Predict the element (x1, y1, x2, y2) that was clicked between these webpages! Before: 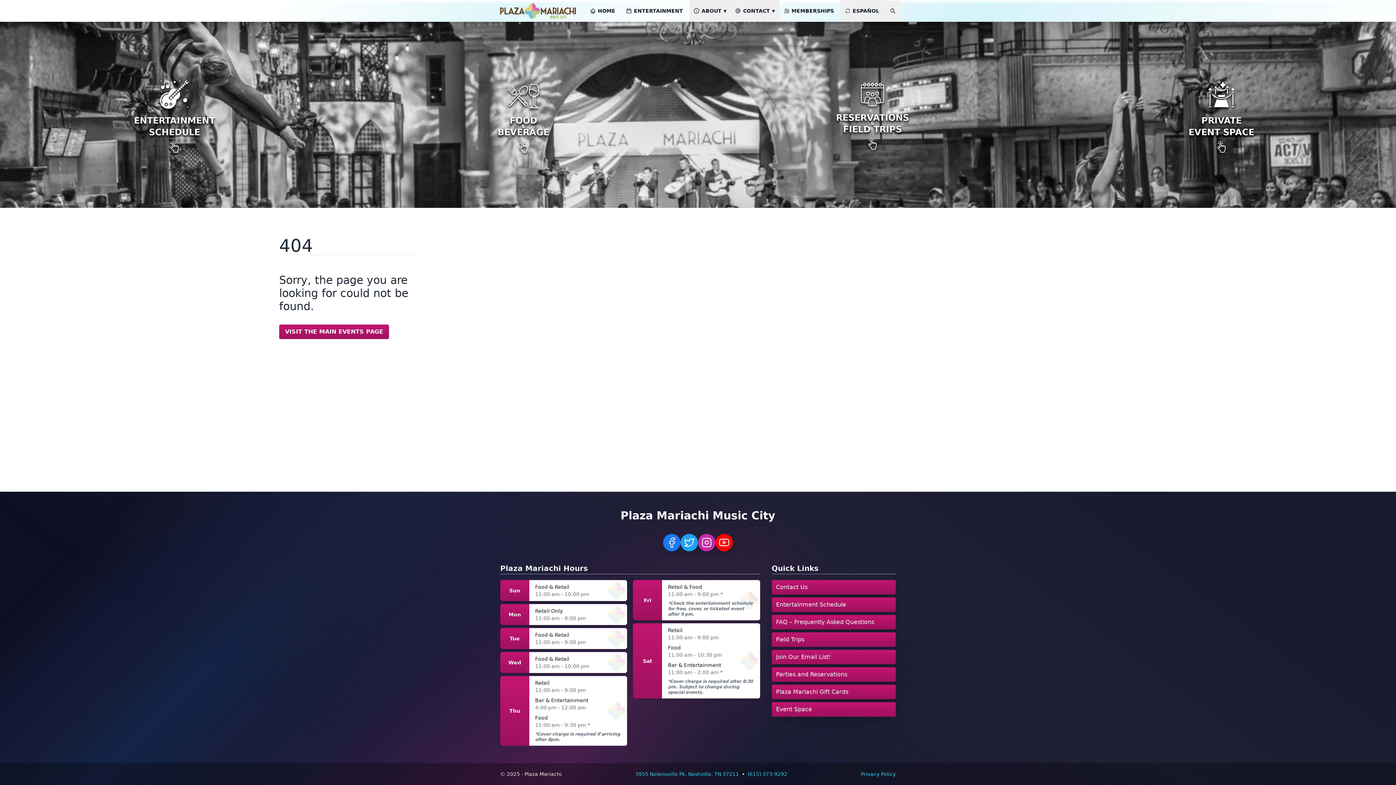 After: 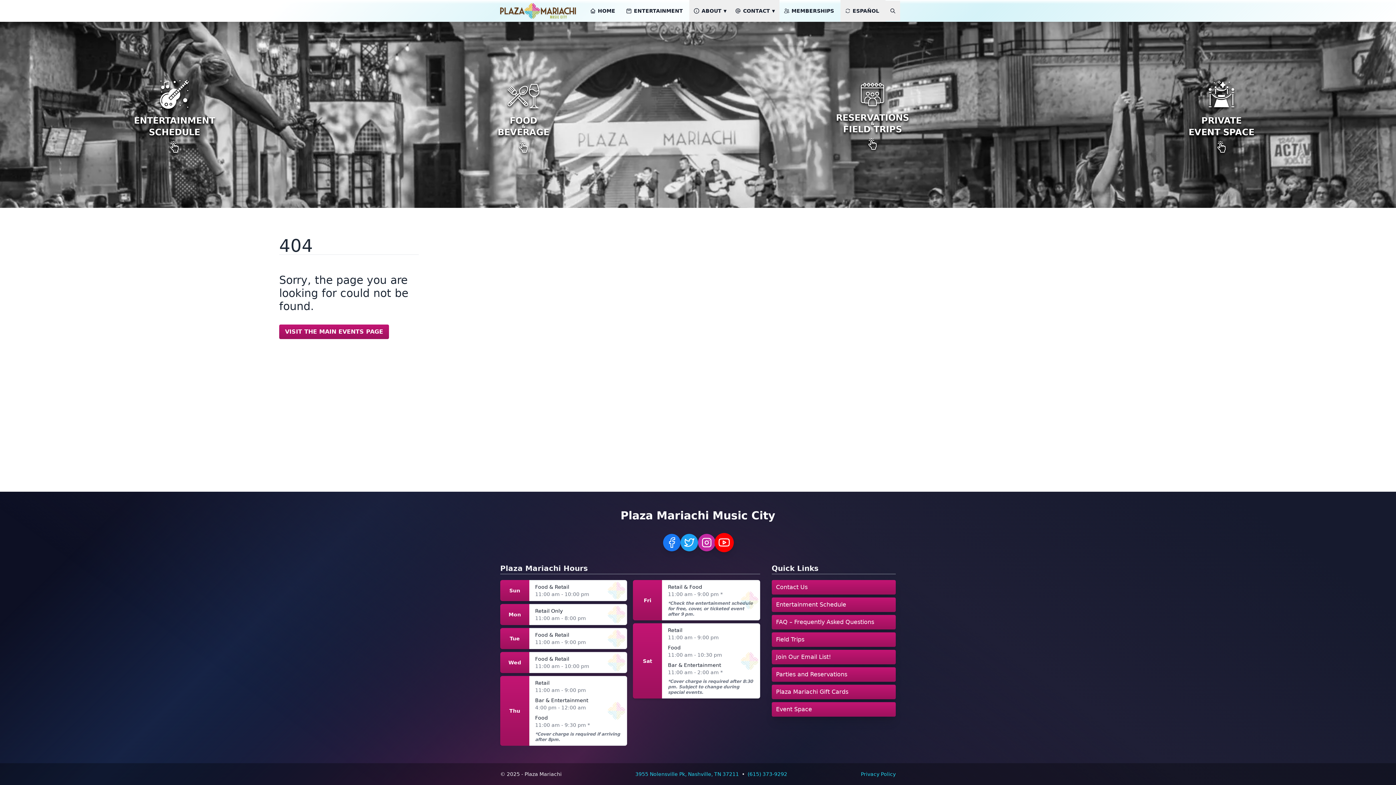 Action: bbox: (715, 534, 733, 551)